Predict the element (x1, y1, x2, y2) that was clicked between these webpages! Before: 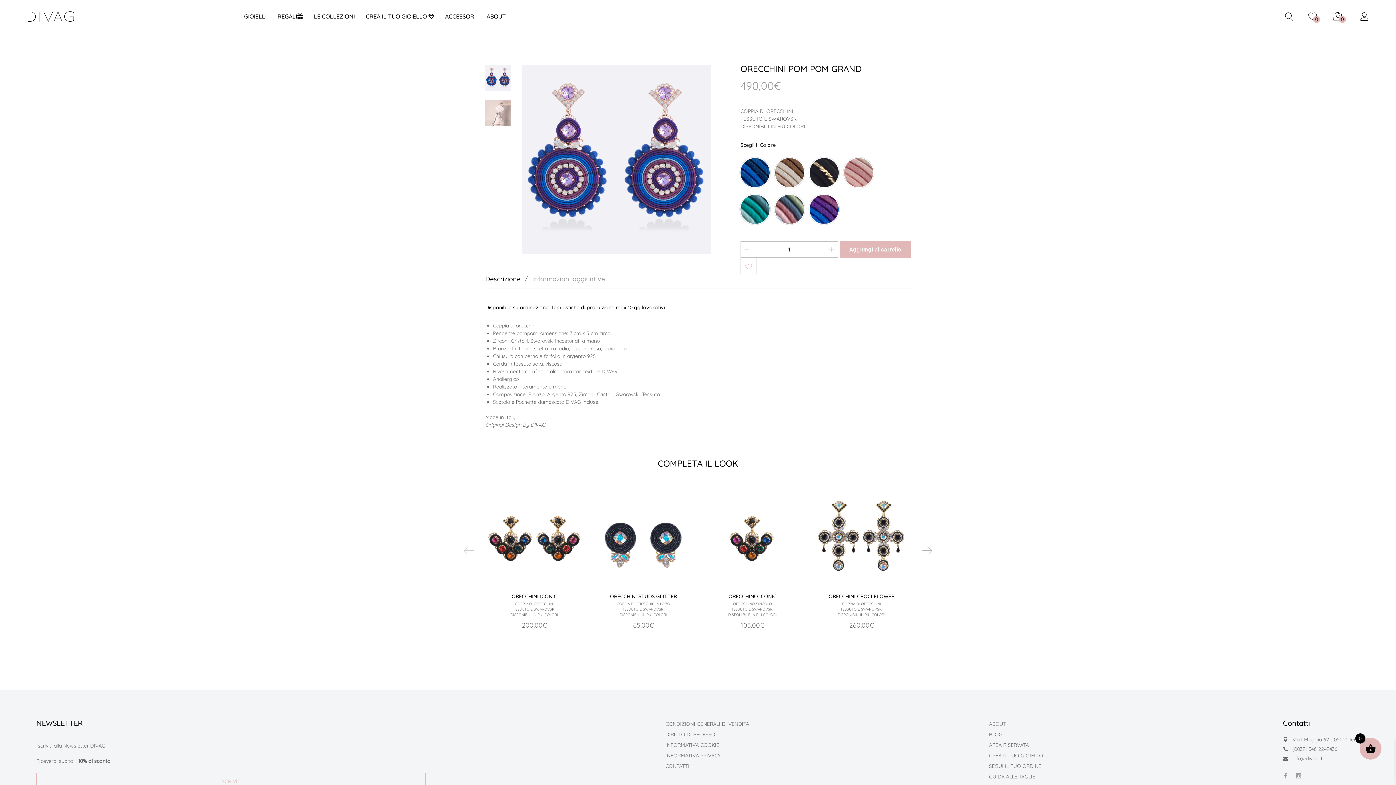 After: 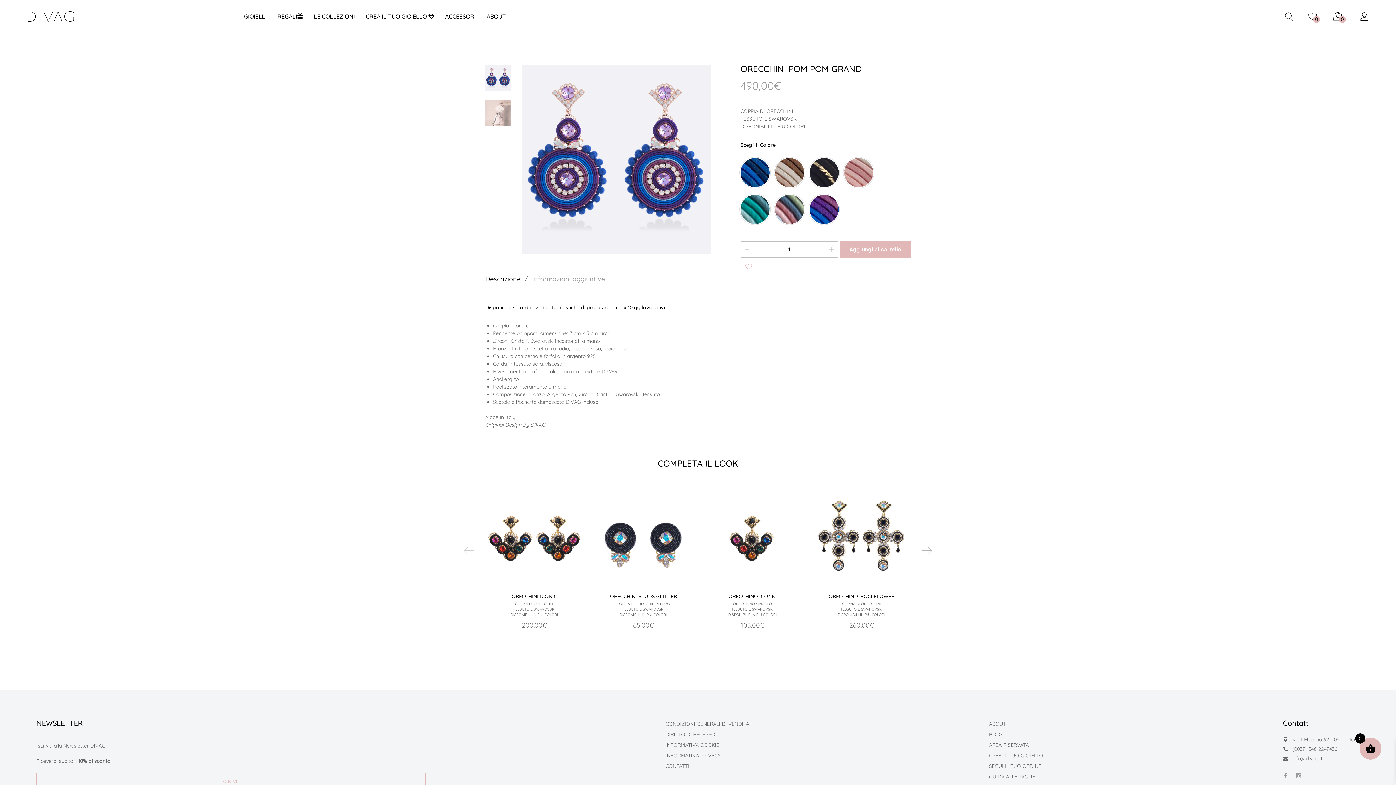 Action: bbox: (485, 274, 520, 283) label: Descrizione